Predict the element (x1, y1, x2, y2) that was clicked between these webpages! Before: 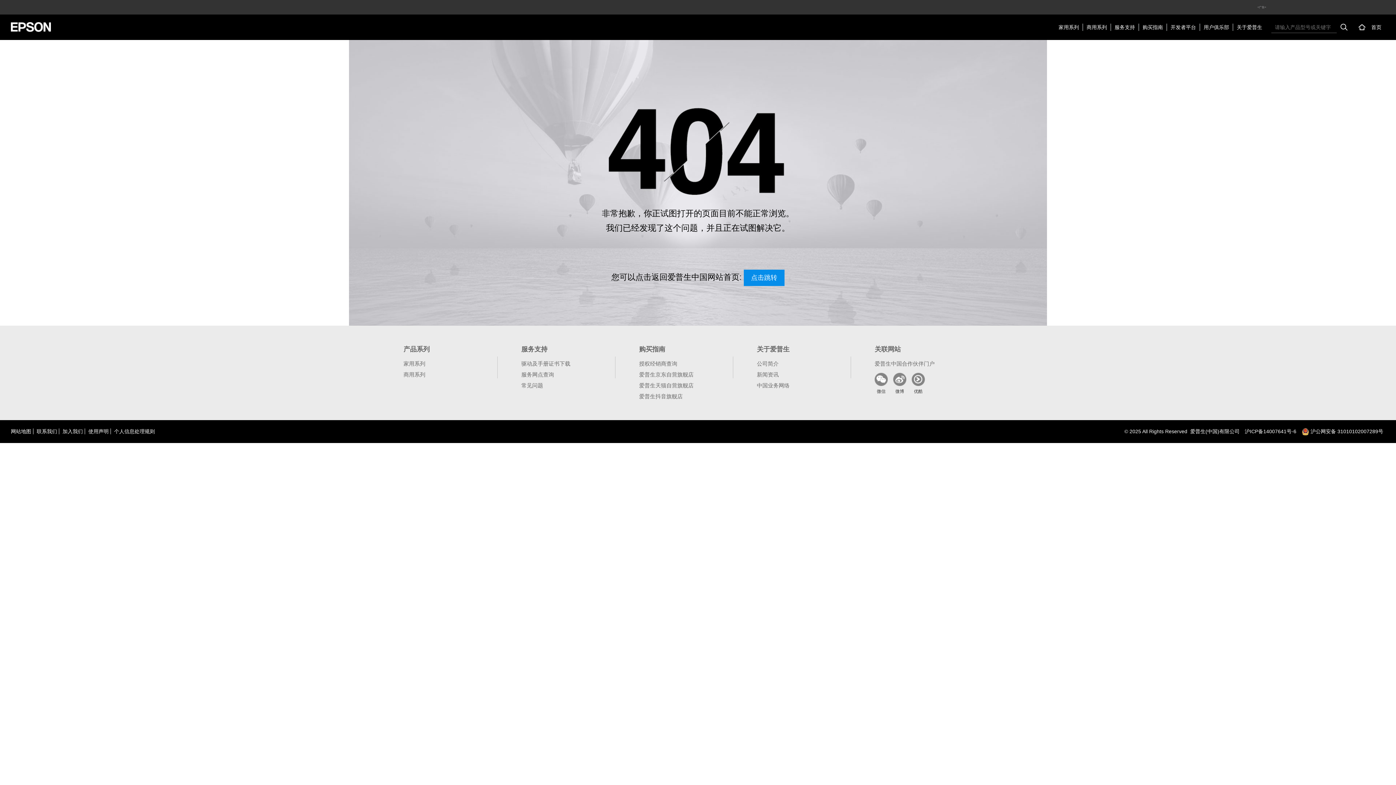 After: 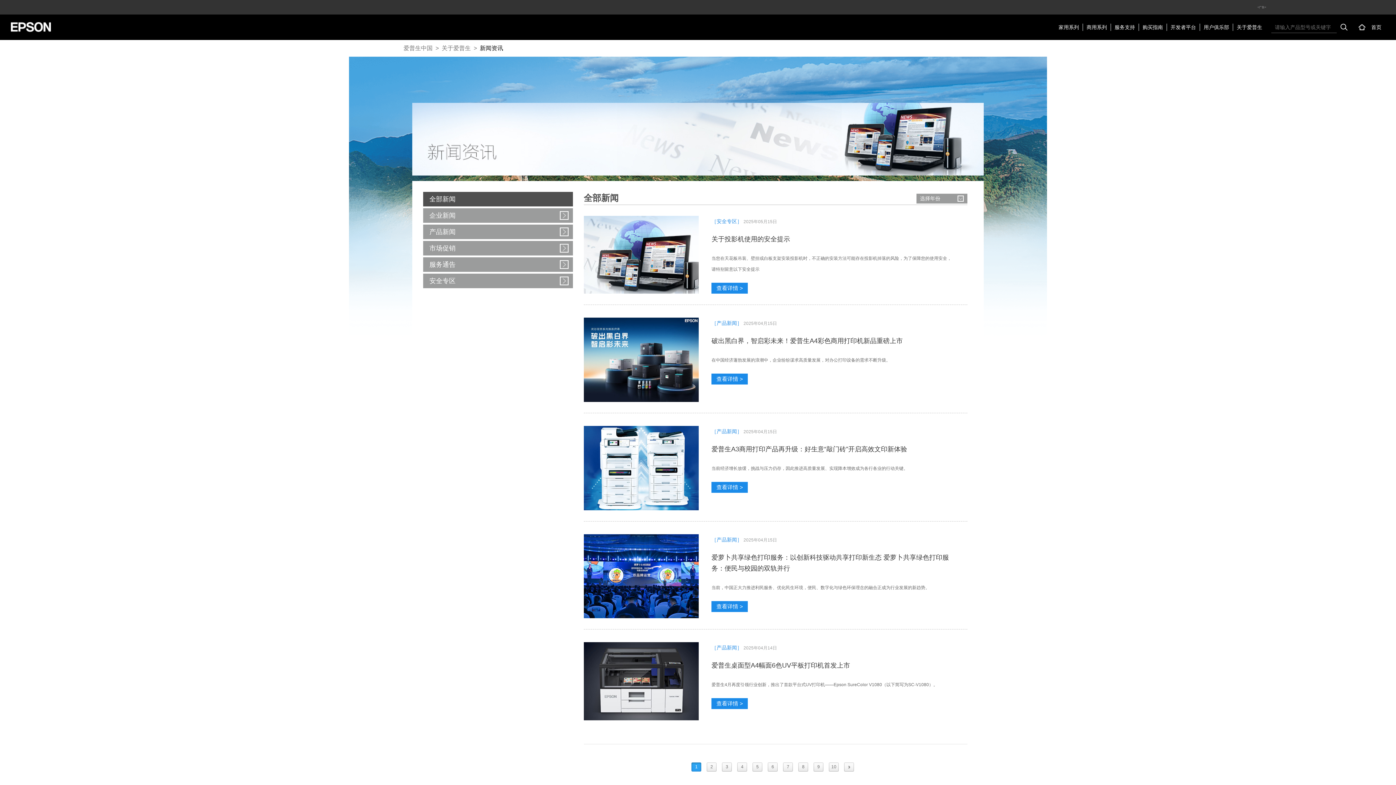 Action: bbox: (757, 371, 778, 377) label: 新闻资讯